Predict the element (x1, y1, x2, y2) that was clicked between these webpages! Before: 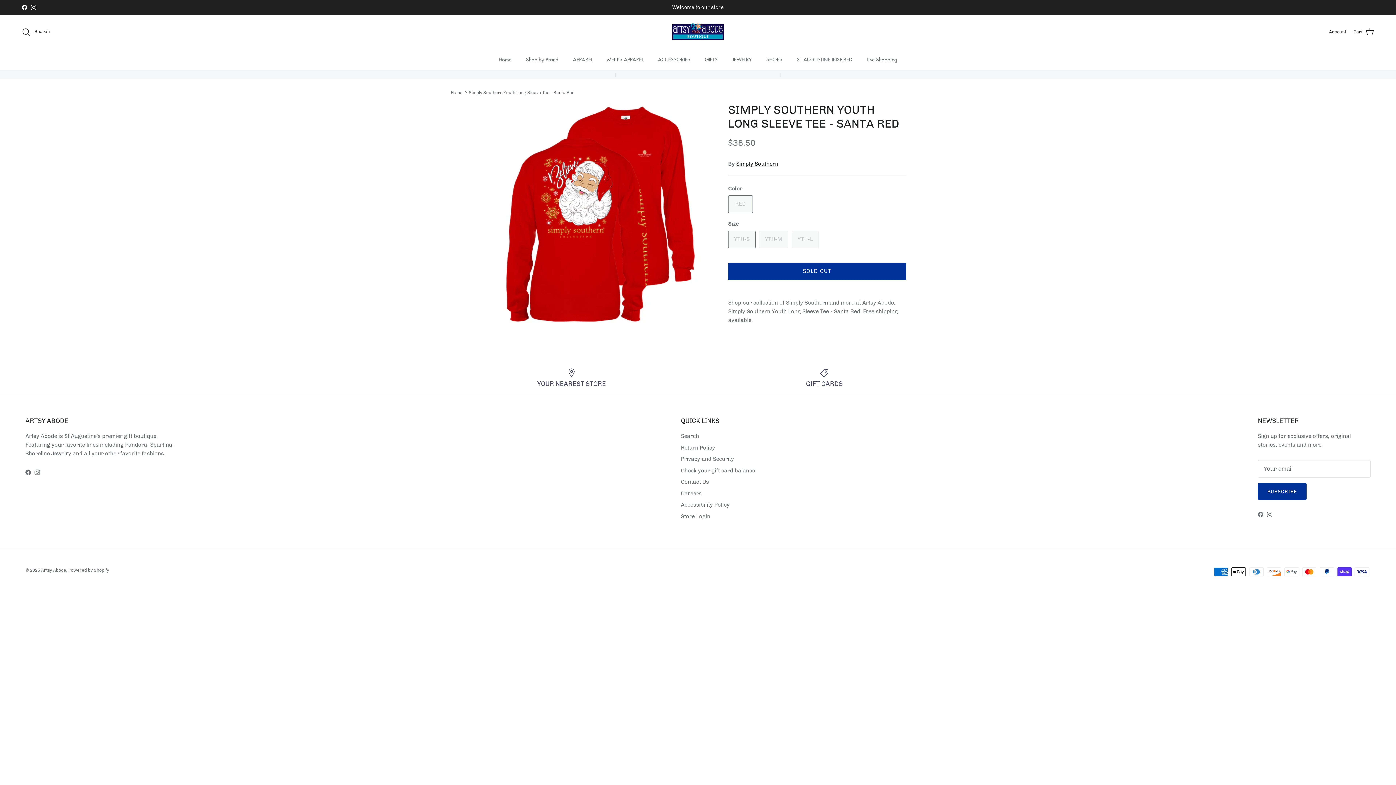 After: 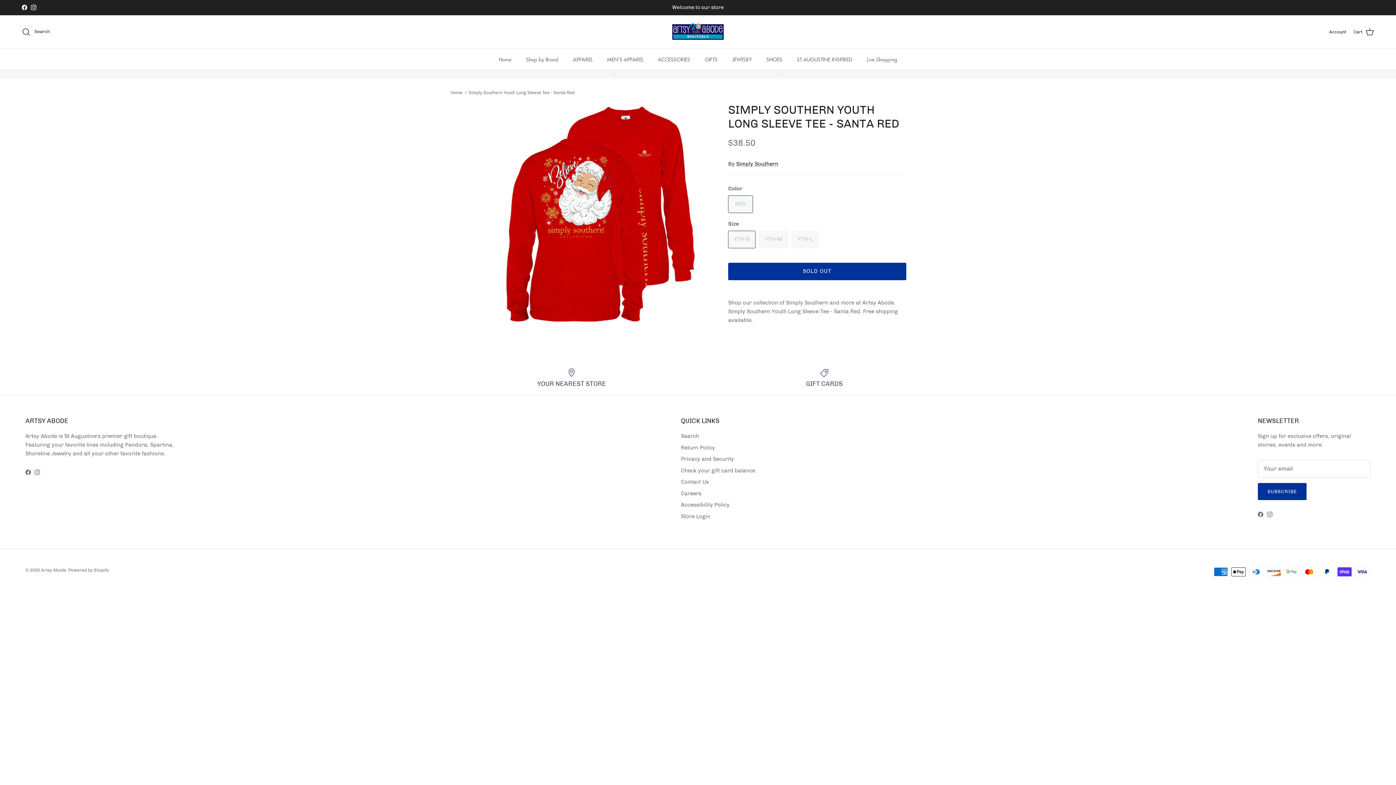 Action: bbox: (1258, 512, 1263, 517) label: Facebook